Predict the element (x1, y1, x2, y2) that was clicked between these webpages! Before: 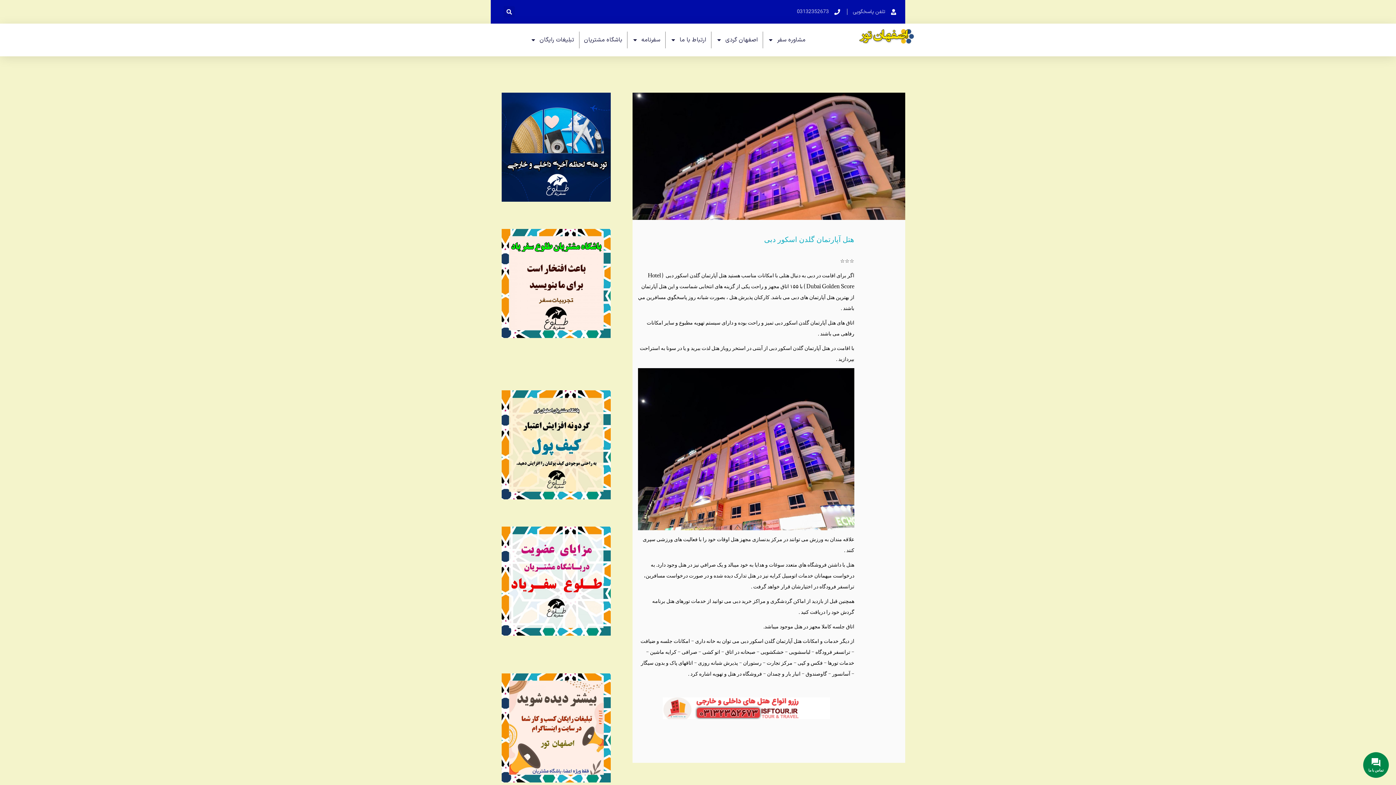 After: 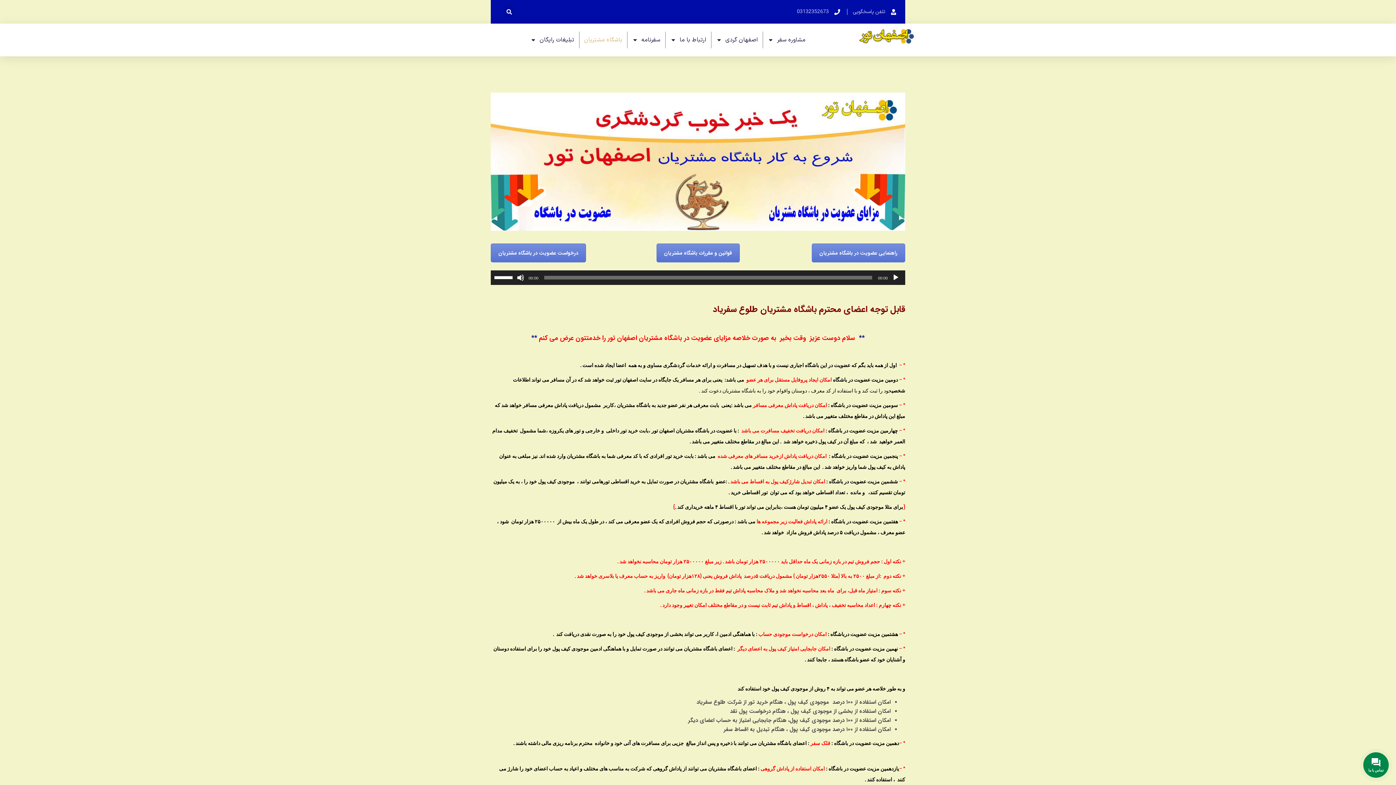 Action: label: باشگاه مشتریان bbox: (584, 31, 622, 48)